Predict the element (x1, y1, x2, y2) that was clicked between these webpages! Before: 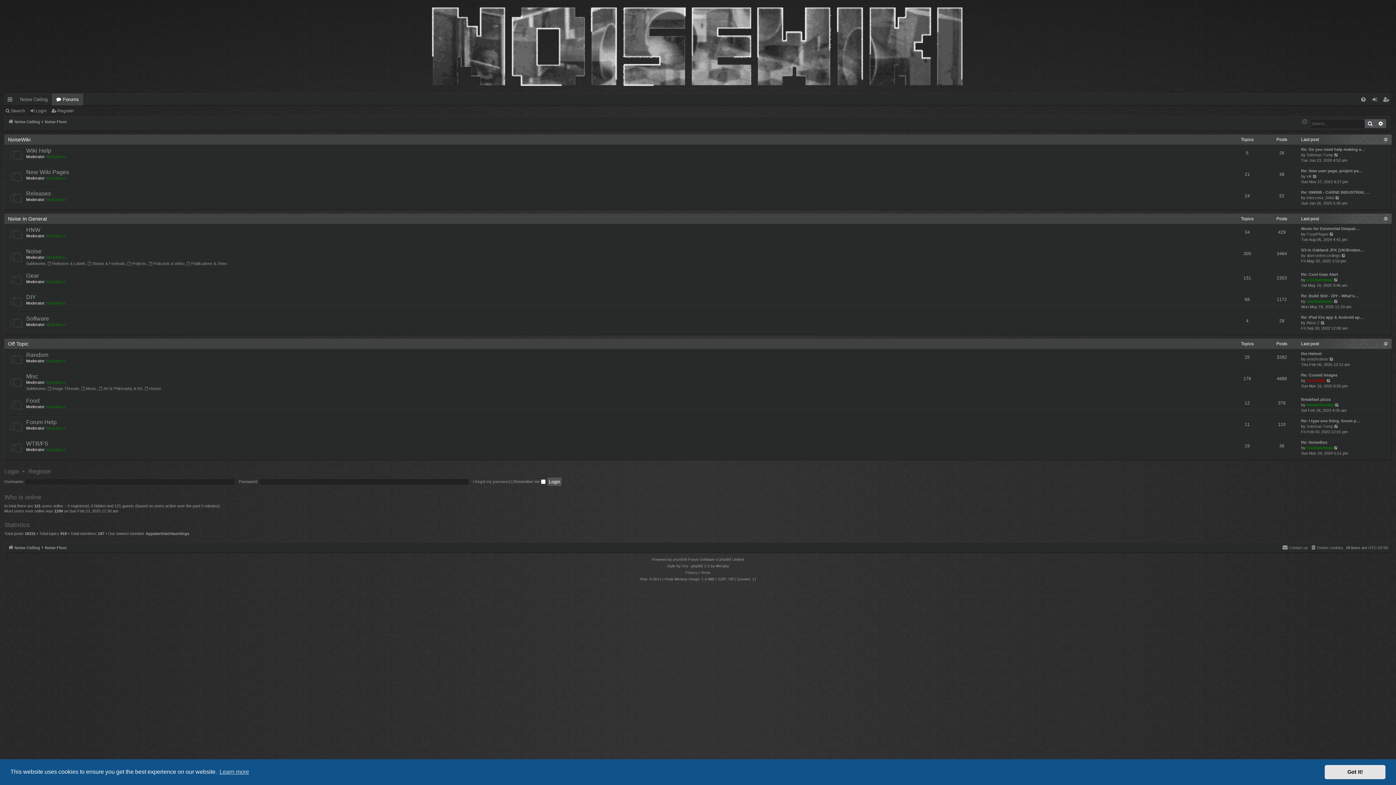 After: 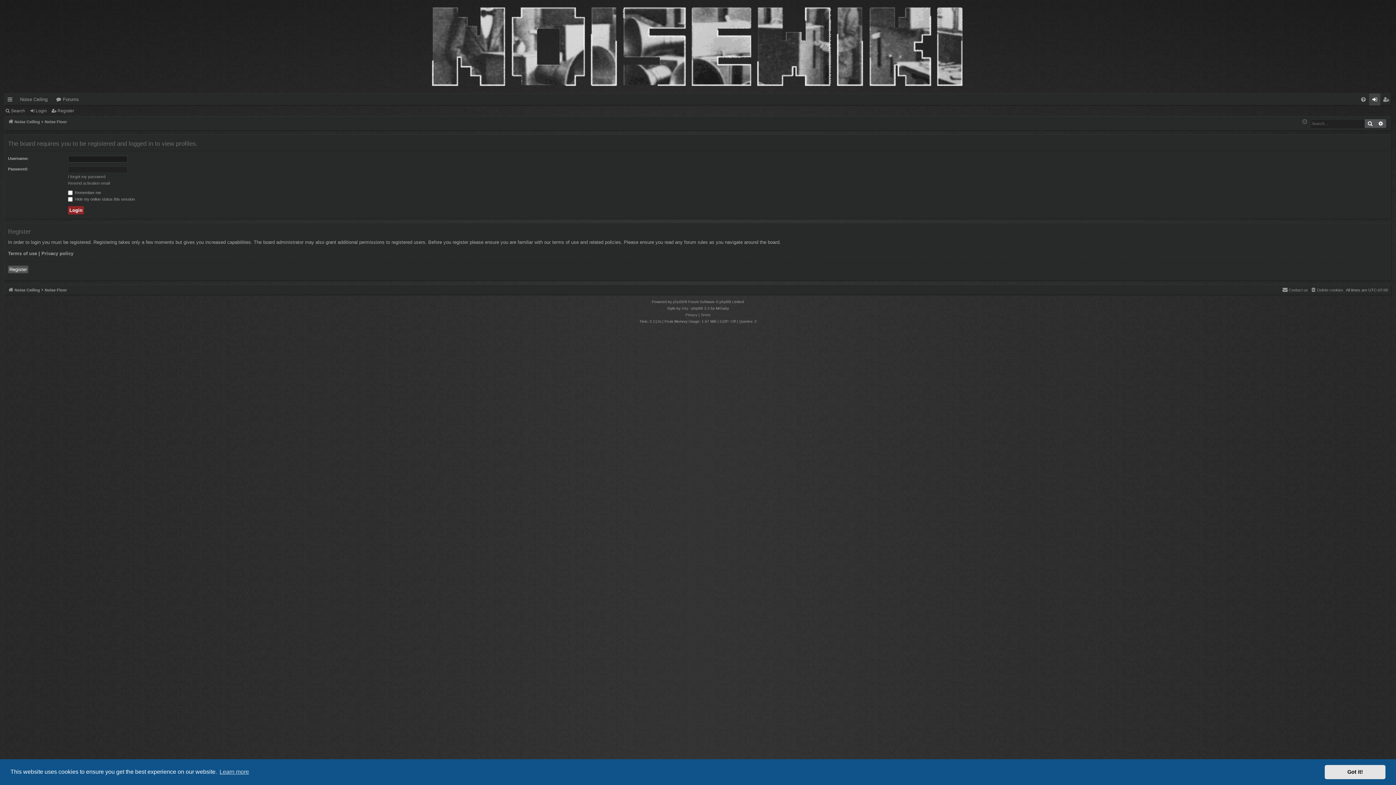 Action: label: Interzona_6666 bbox: (1306, 195, 1334, 200)